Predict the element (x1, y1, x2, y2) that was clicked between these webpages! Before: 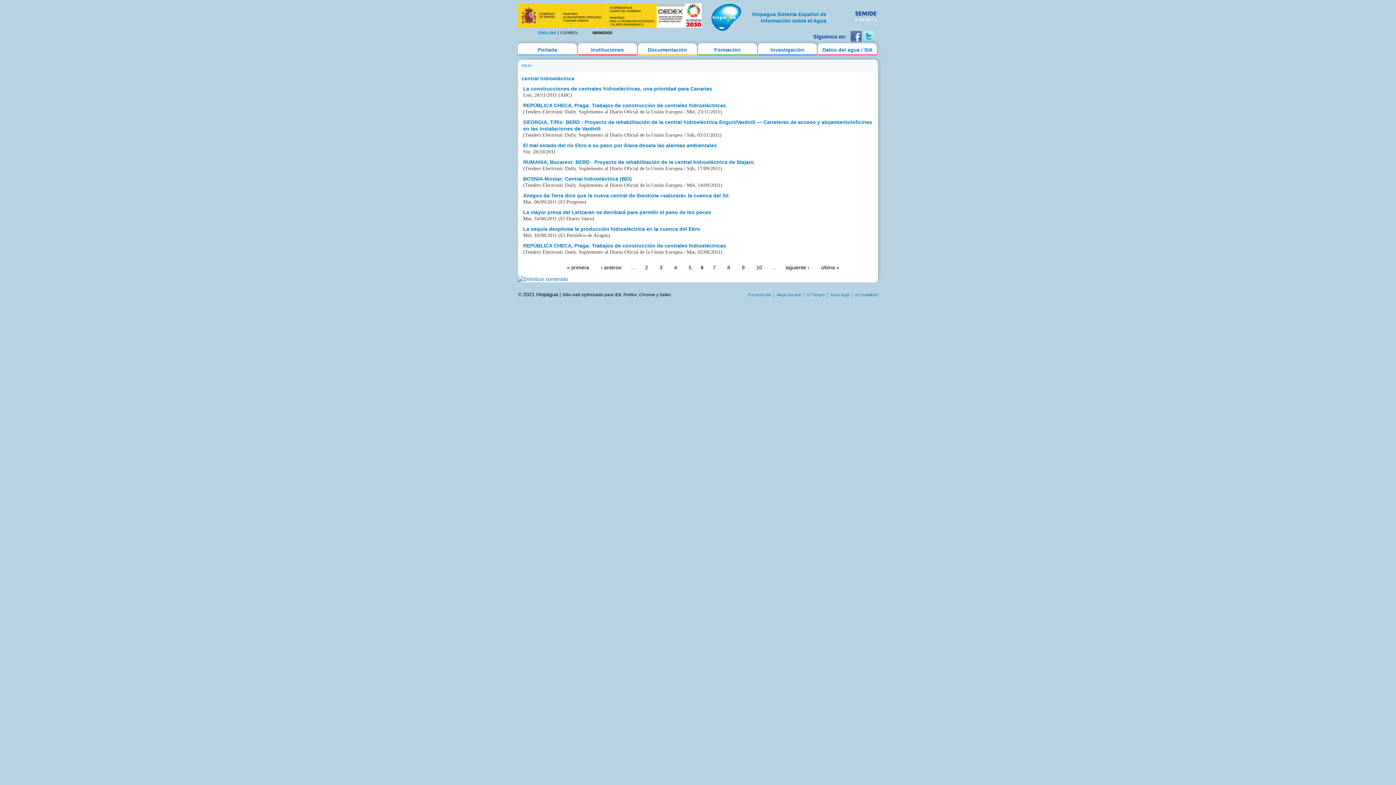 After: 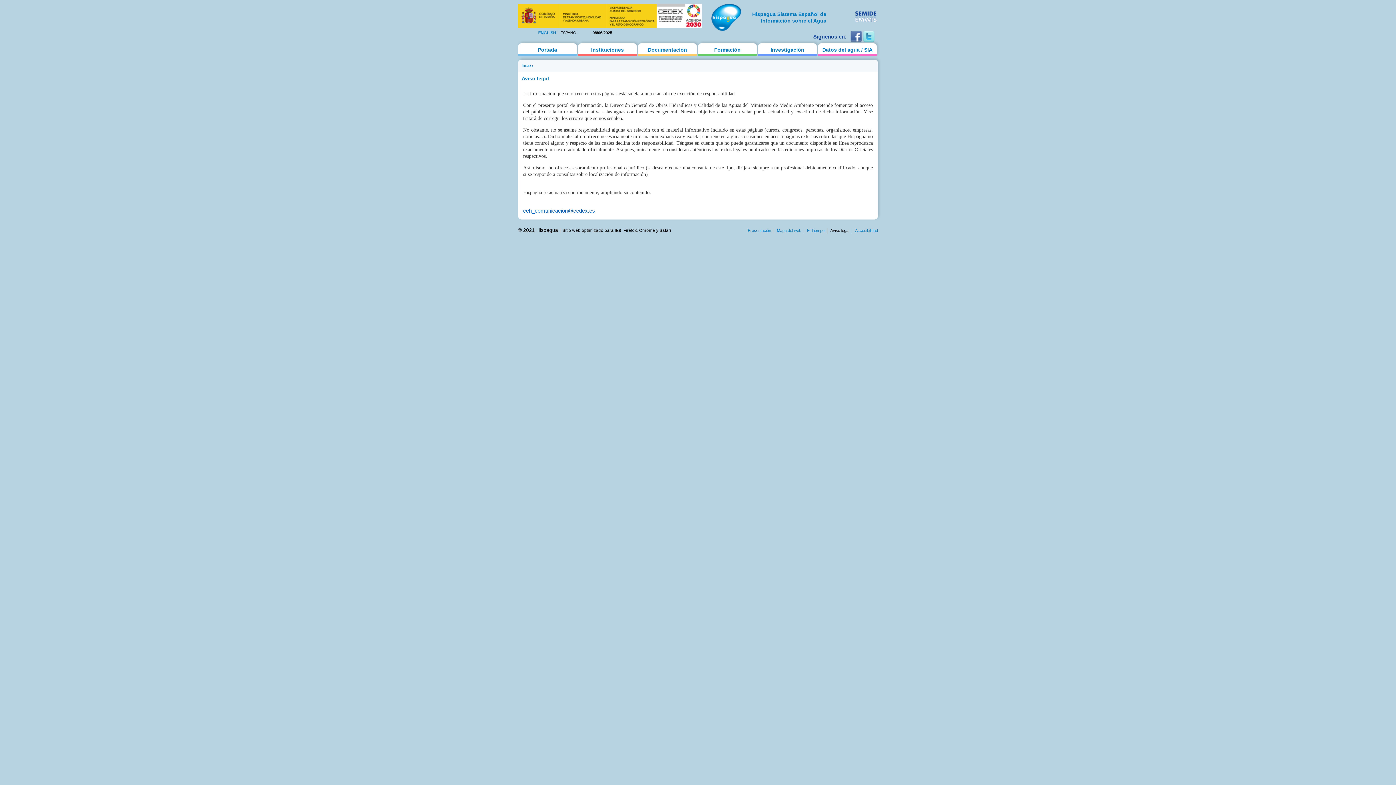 Action: bbox: (830, 292, 849, 297) label: Aviso legal